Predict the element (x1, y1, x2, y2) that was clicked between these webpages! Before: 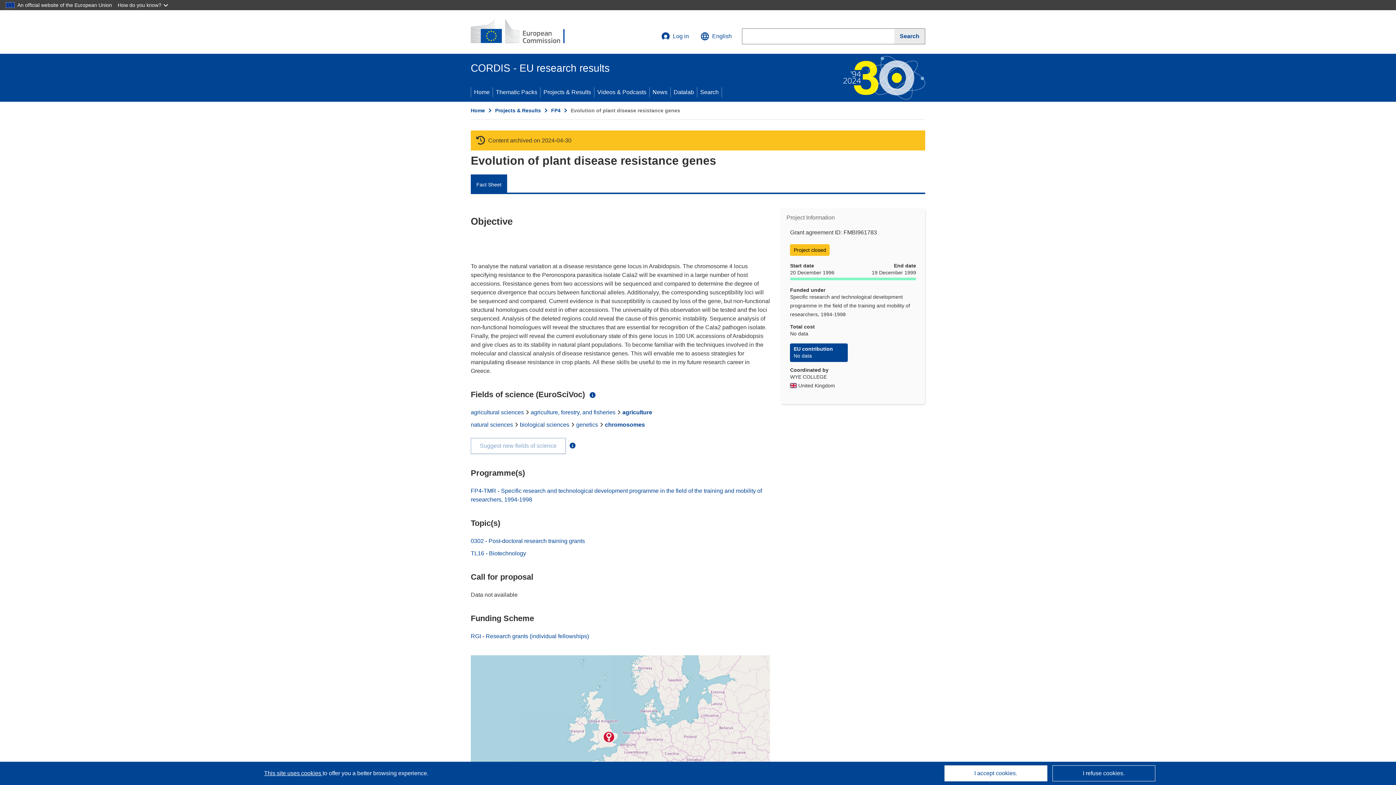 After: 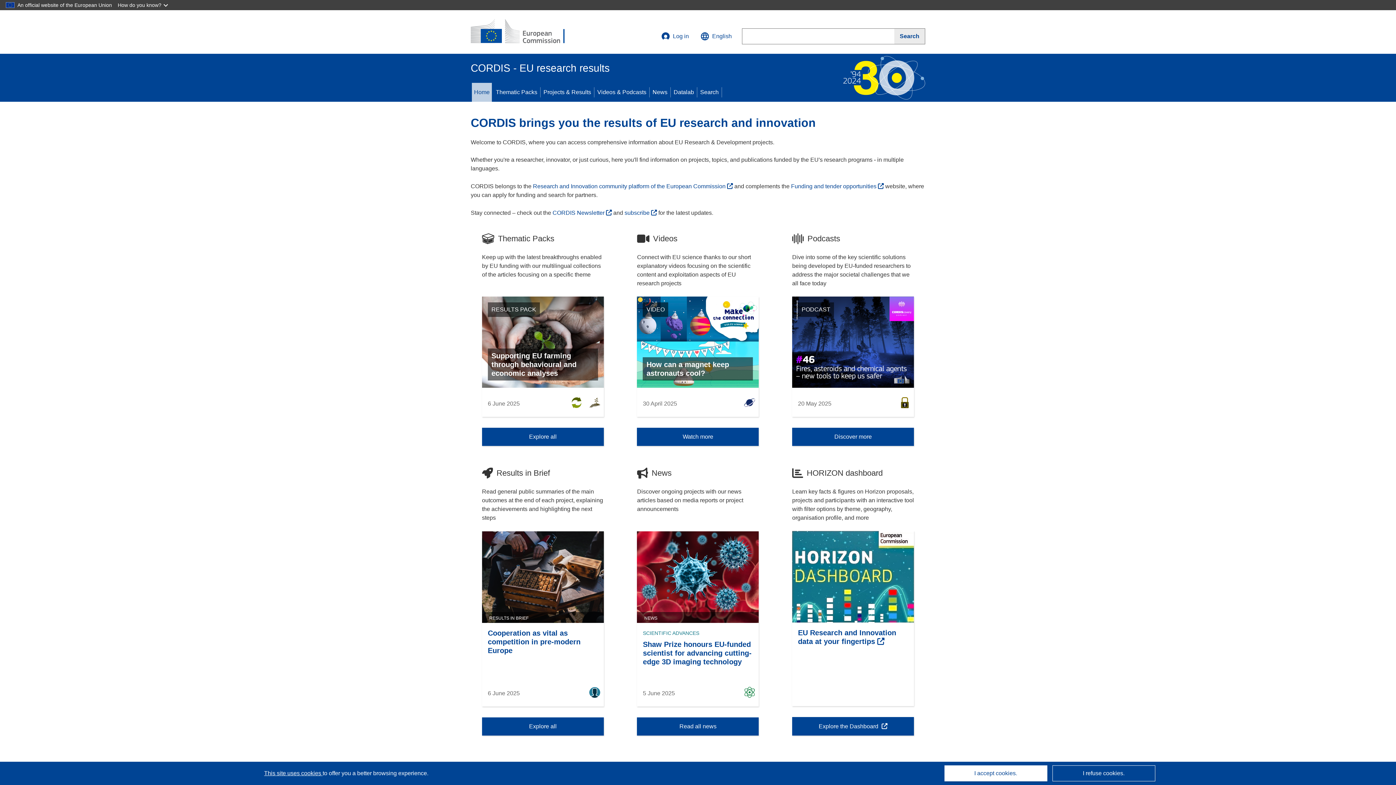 Action: bbox: (470, 107, 485, 113) label: Home